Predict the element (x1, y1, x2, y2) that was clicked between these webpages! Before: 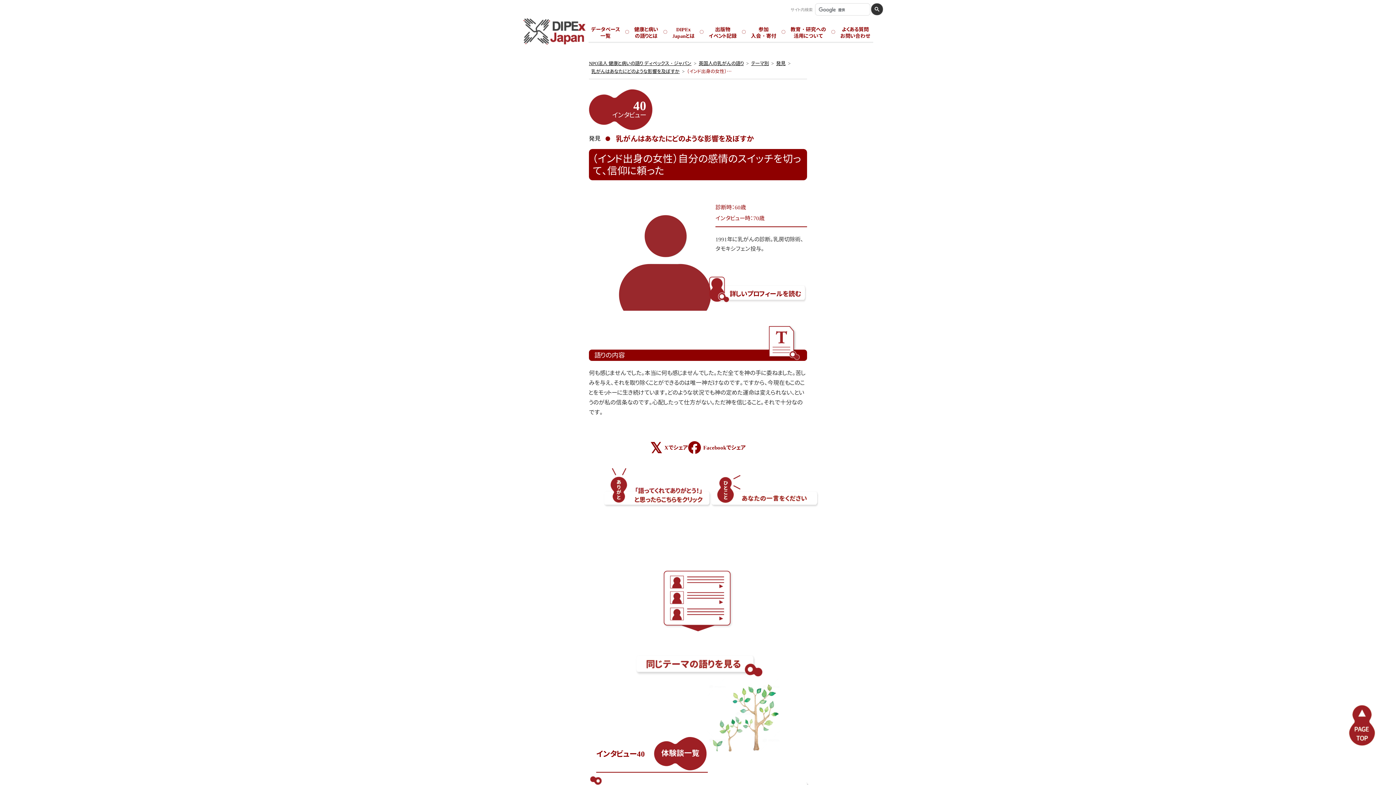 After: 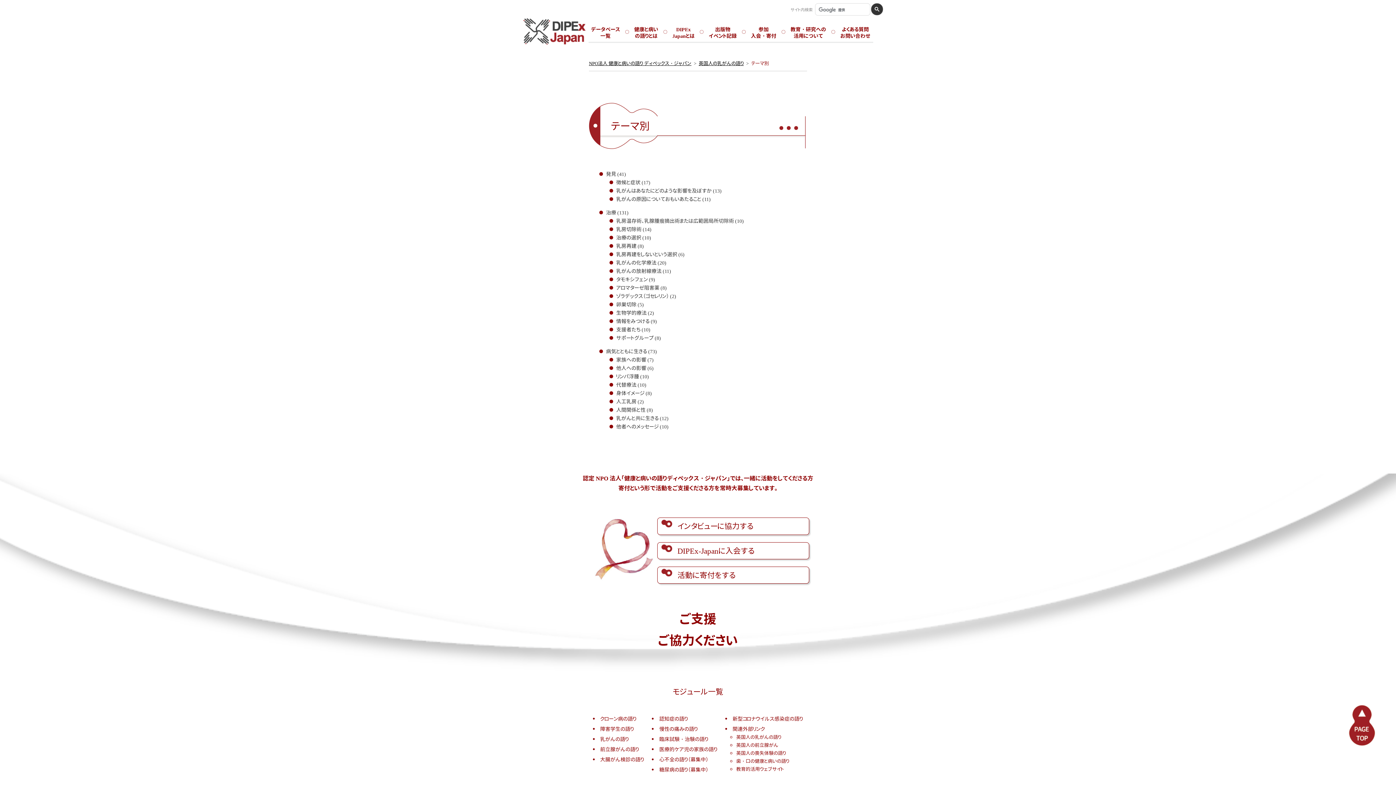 Action: label: テーマ別 bbox: (751, 60, 769, 66)